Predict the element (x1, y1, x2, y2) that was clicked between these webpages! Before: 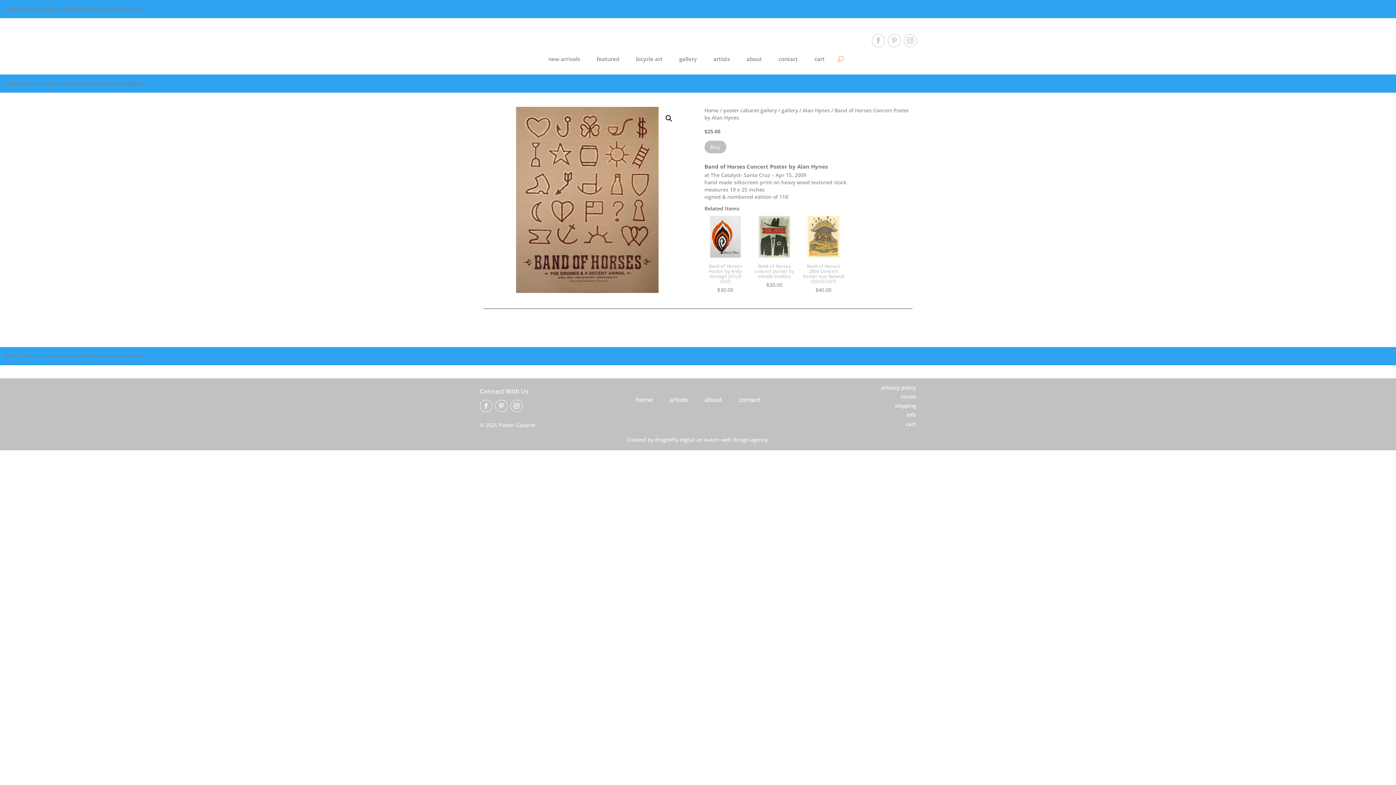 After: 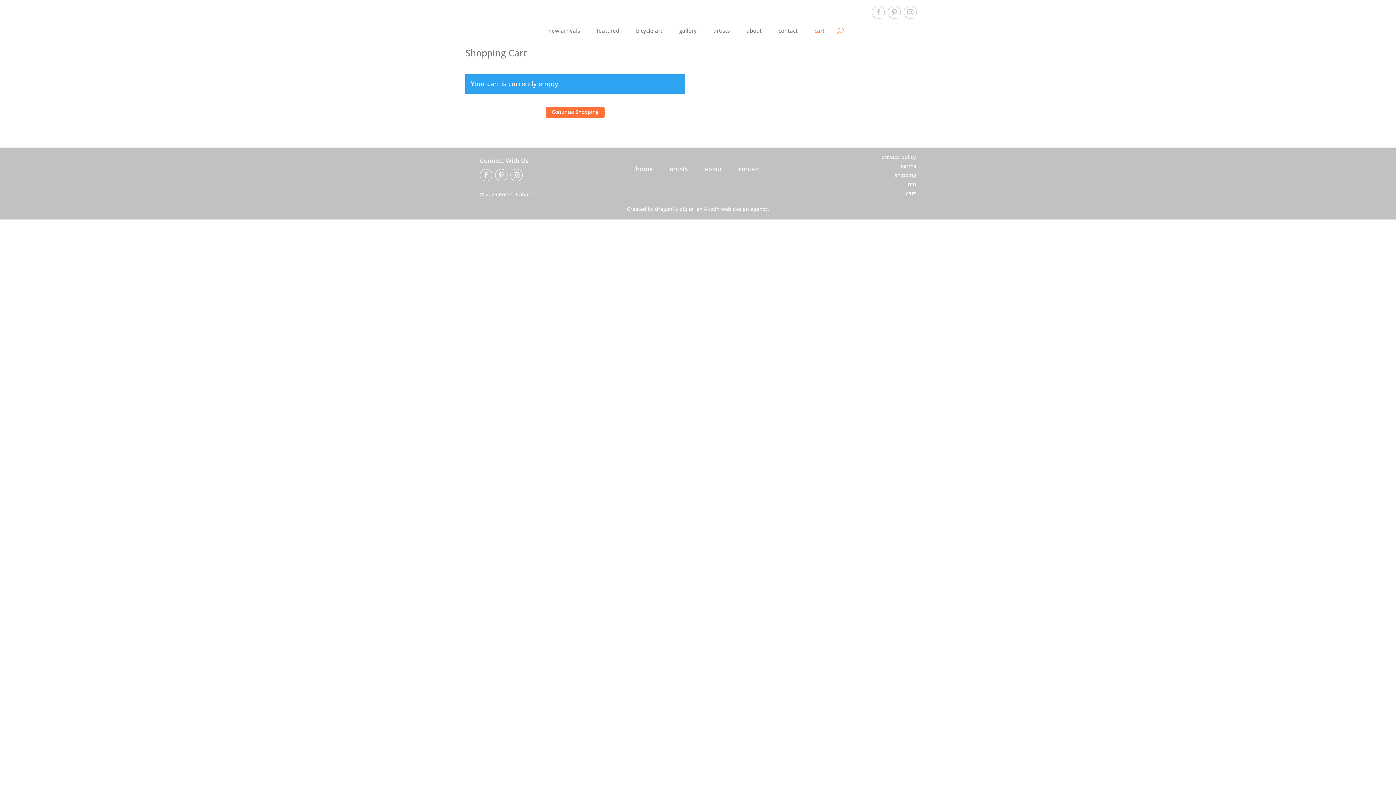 Action: bbox: (814, 55, 824, 65) label: cart